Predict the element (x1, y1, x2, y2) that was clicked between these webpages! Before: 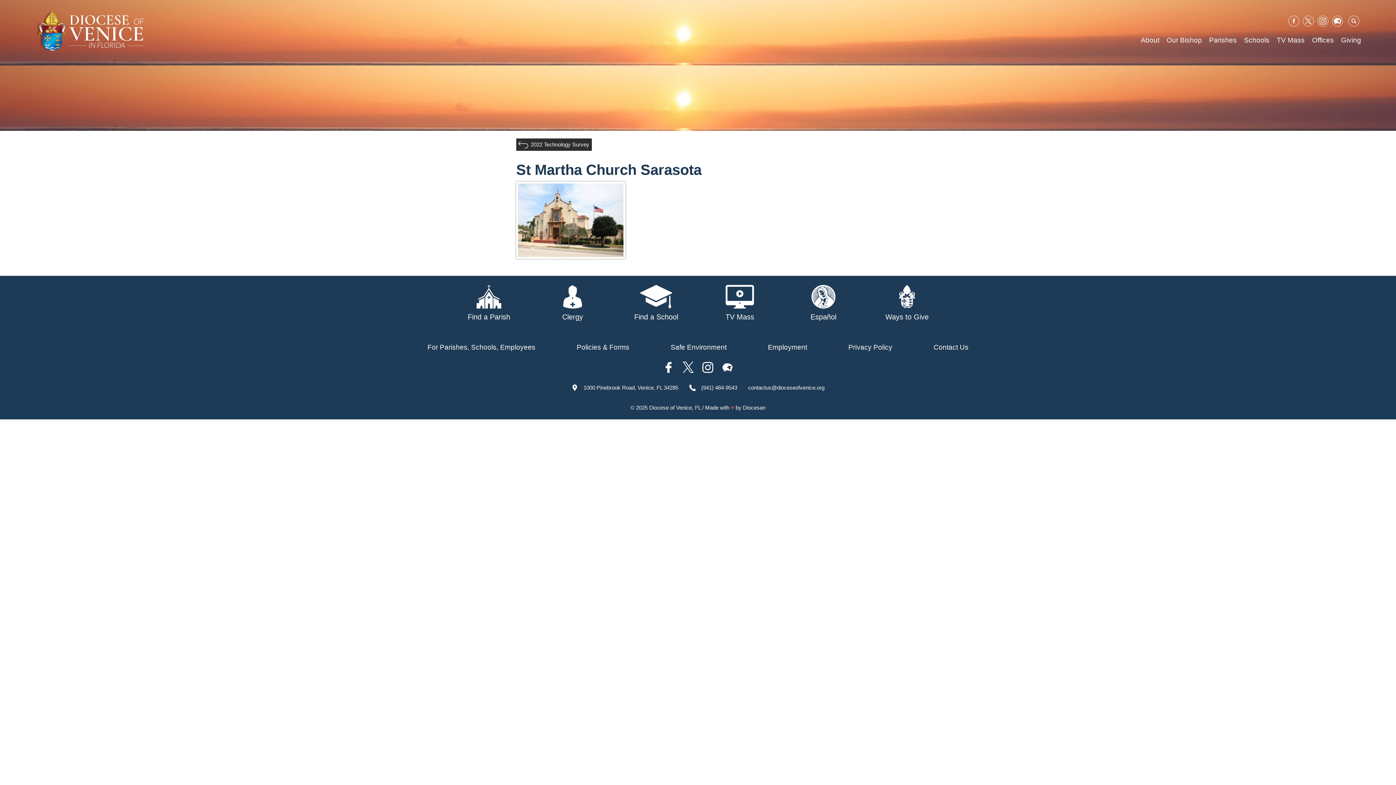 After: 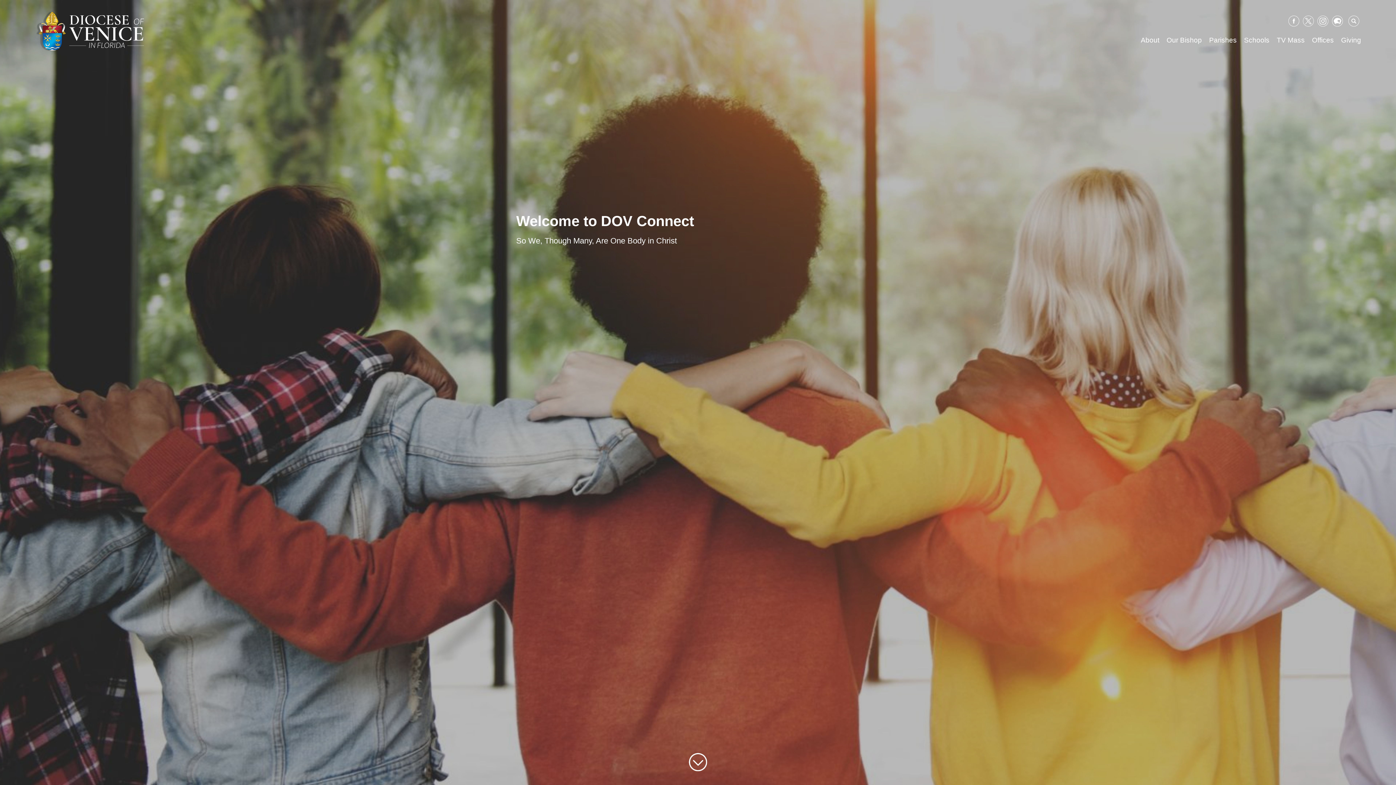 Action: bbox: (427, 343, 535, 352) label: For Parishes, Schools, Employees